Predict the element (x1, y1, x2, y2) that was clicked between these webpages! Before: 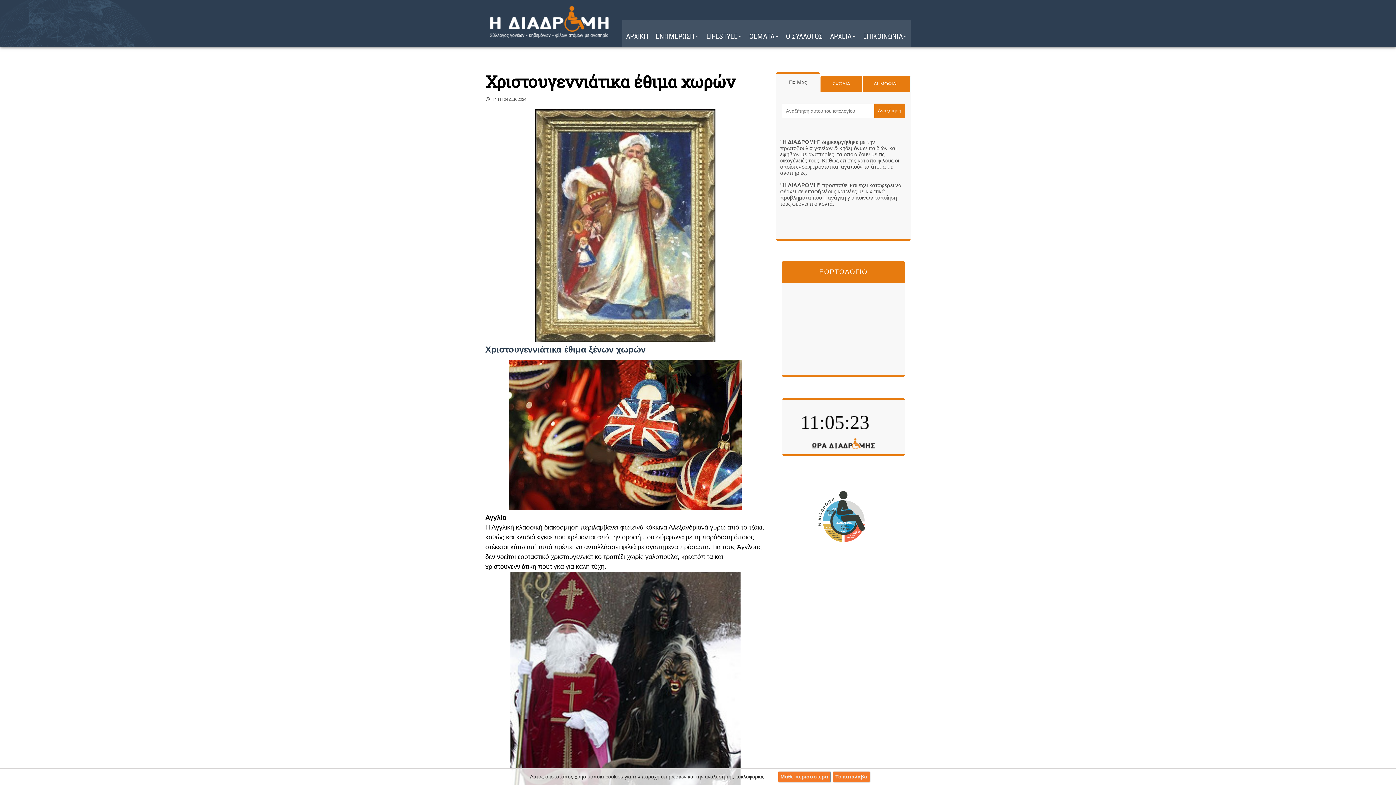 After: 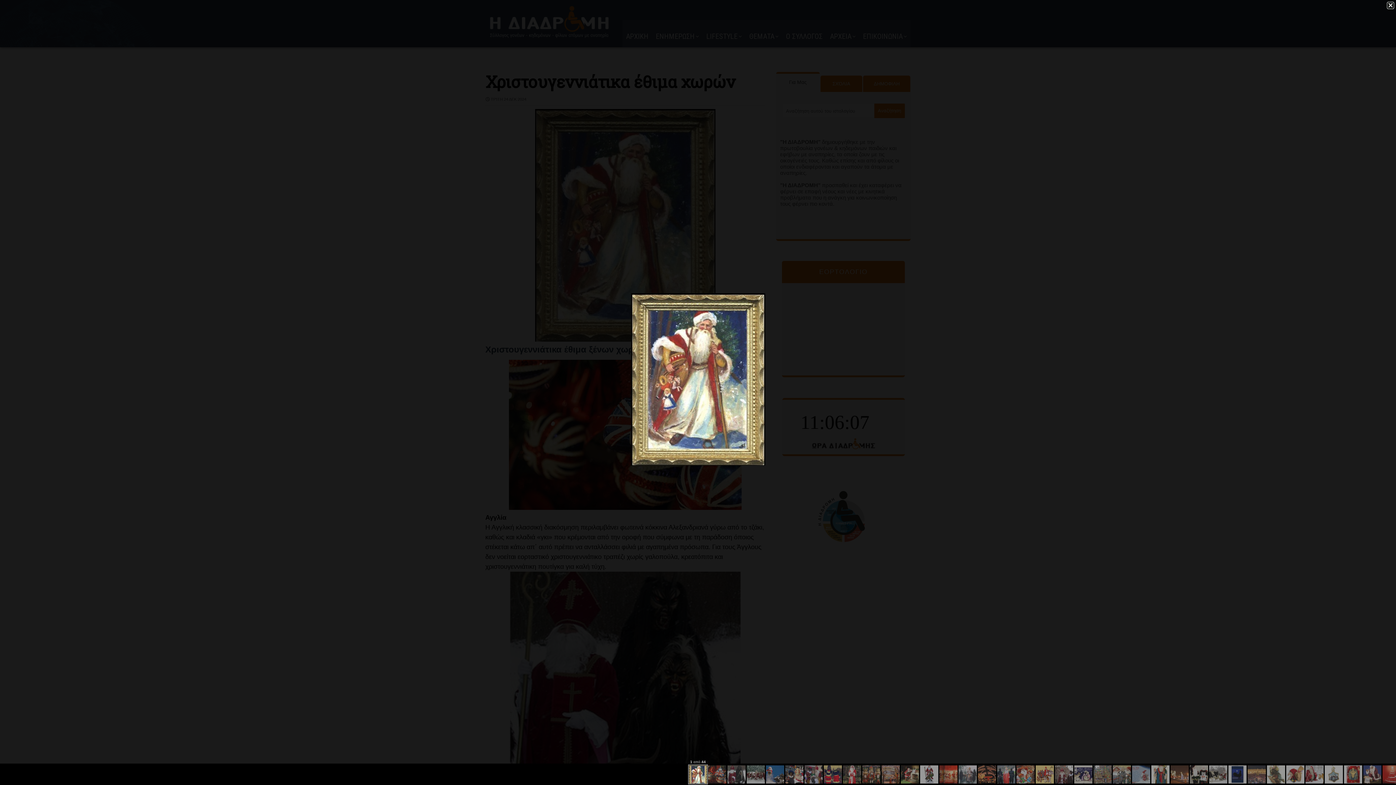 Action: bbox: (535, 336, 715, 343)